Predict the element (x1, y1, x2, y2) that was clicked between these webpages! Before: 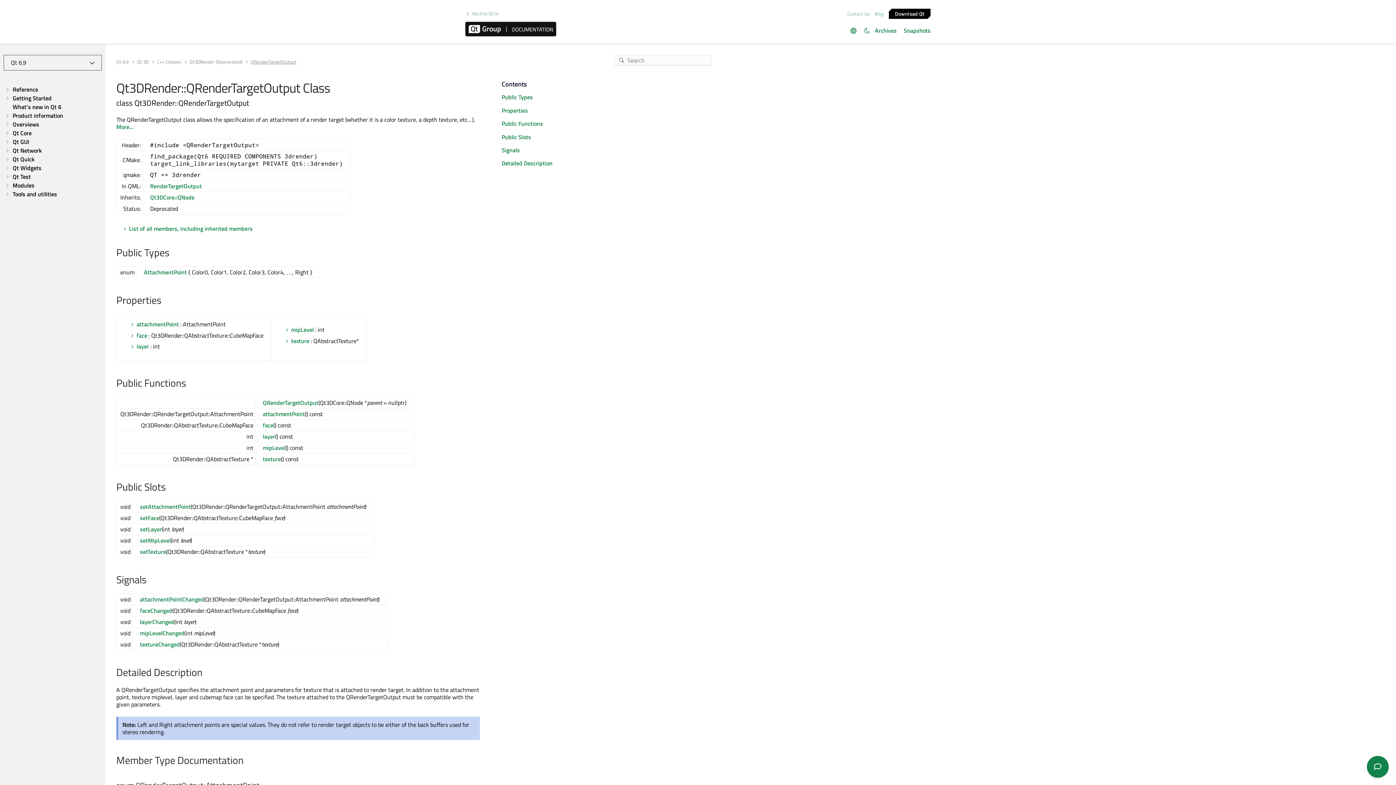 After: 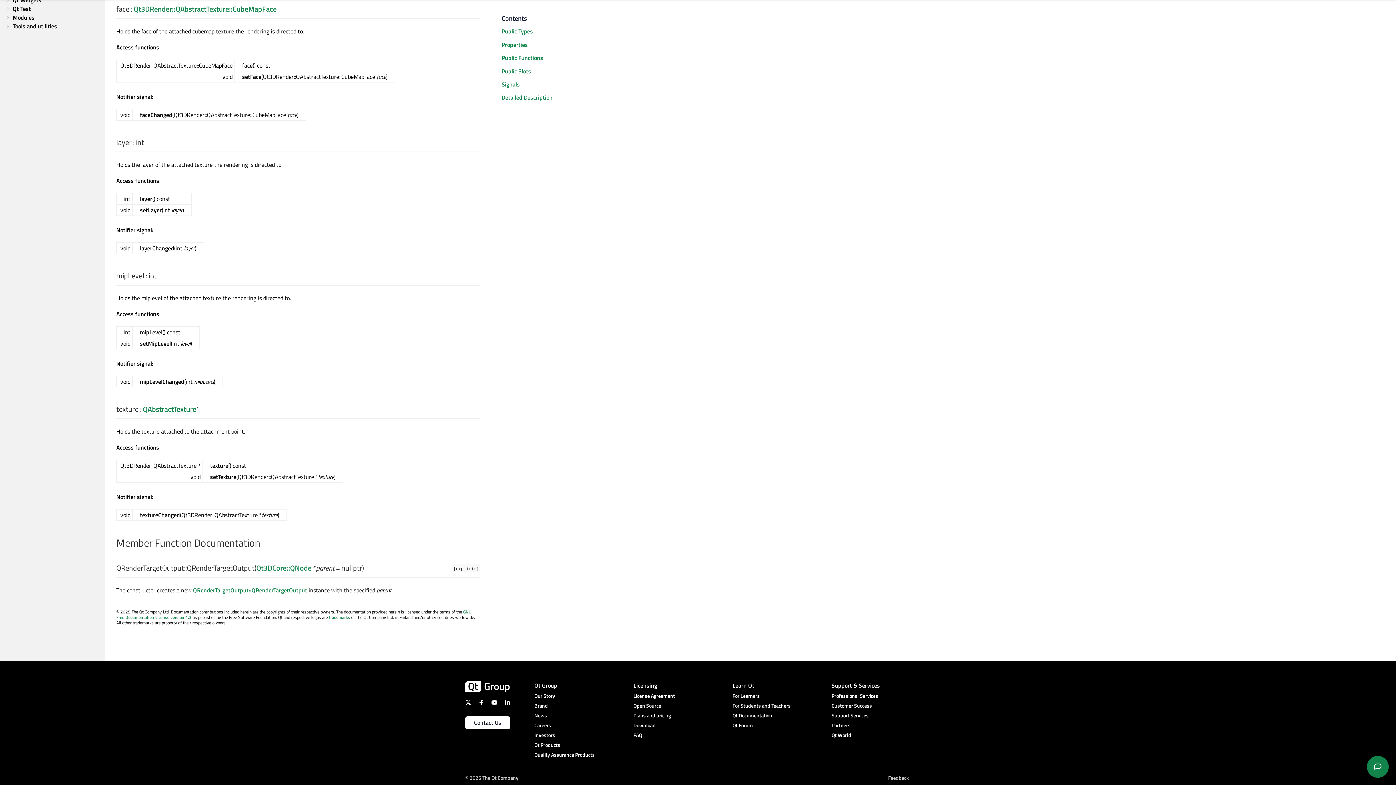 Action: label: faceChanged bbox: (140, 606, 172, 615)